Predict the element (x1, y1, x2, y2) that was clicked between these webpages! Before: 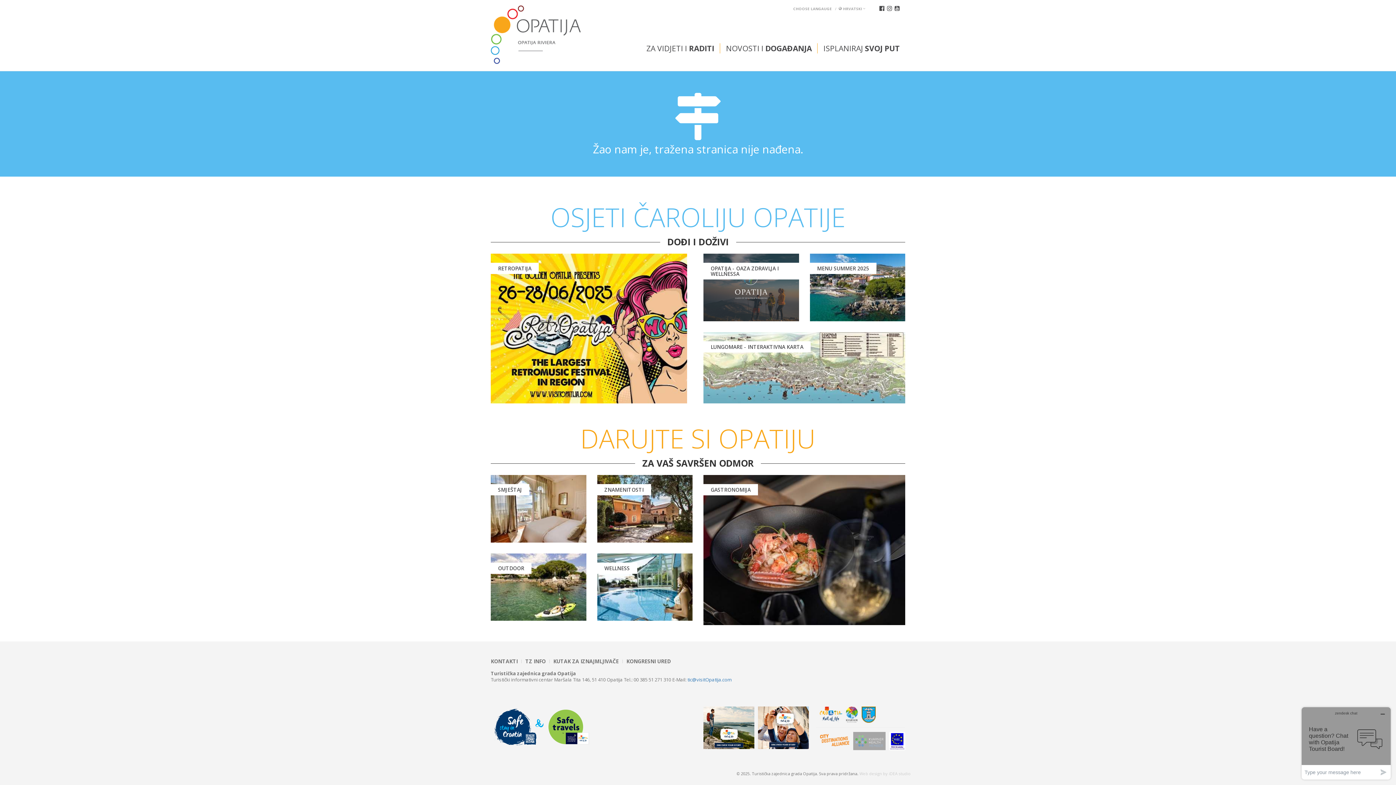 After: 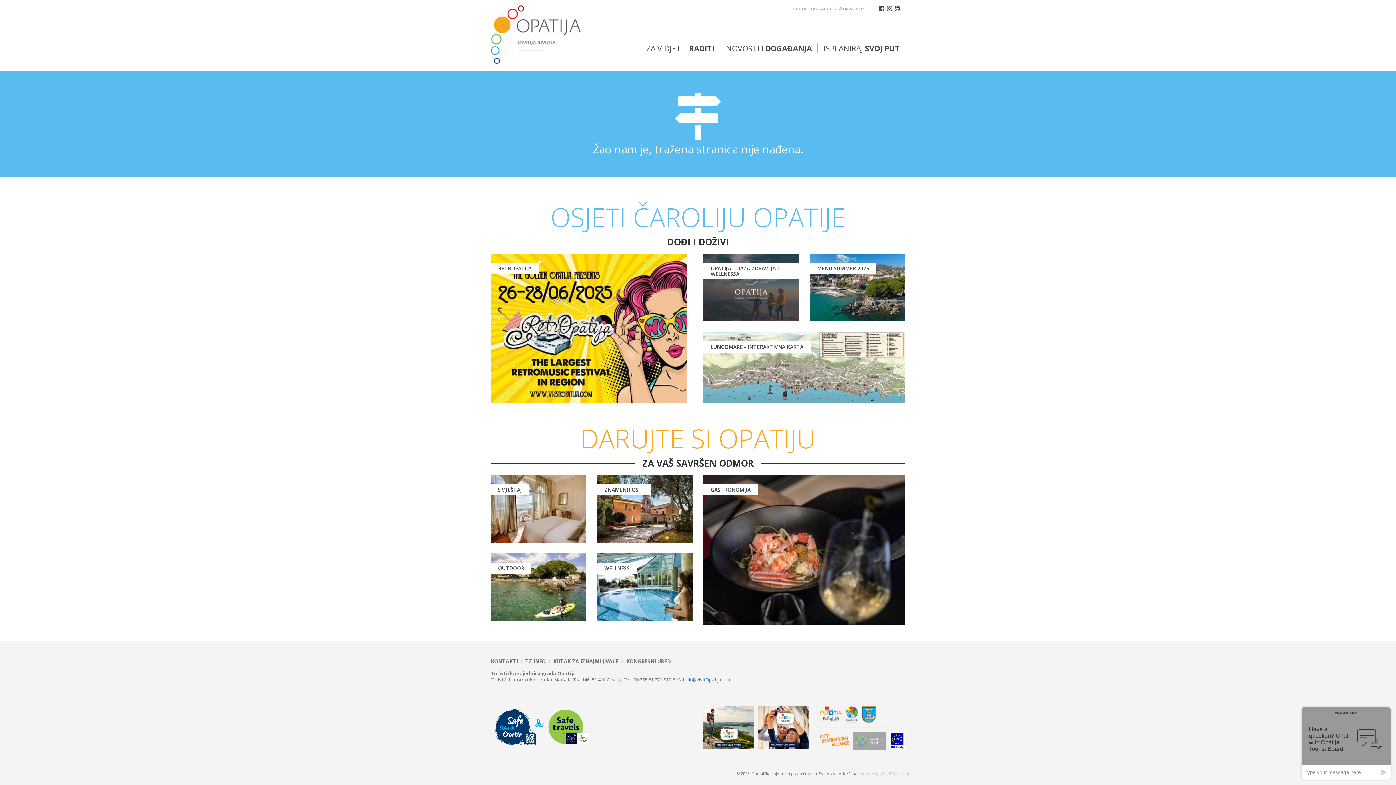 Action: label: Web design bbox: (859, 771, 882, 776)